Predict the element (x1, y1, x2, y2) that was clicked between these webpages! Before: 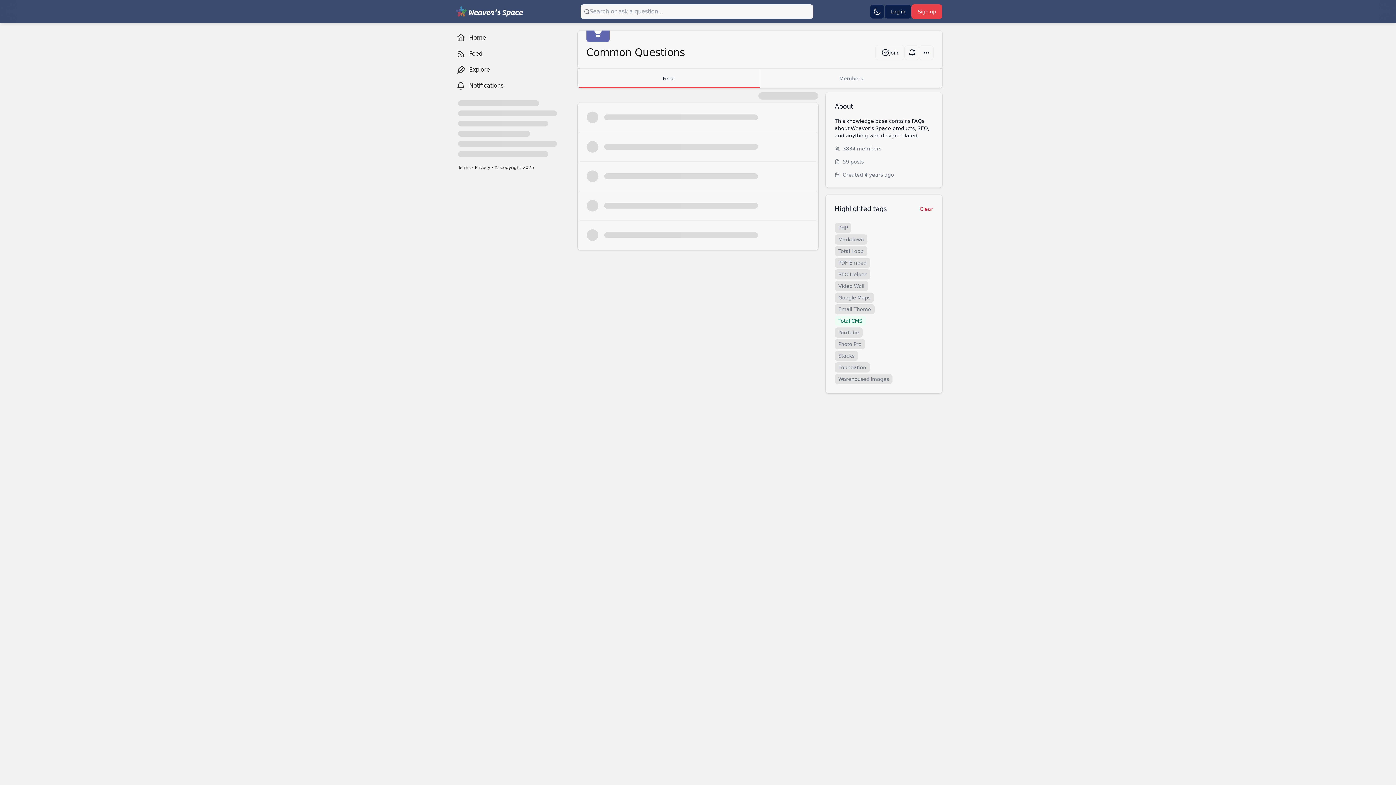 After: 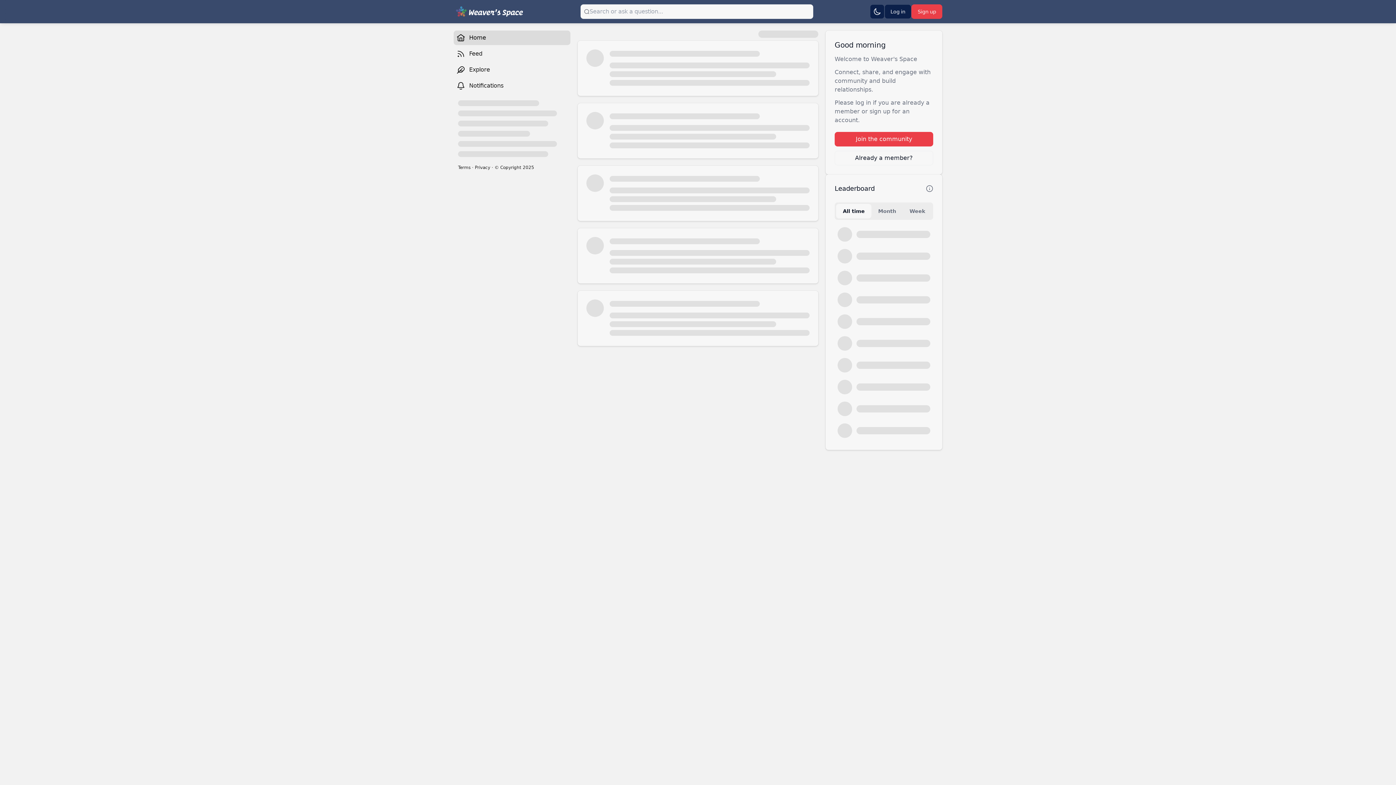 Action: bbox: (453, 30, 570, 45) label: Home